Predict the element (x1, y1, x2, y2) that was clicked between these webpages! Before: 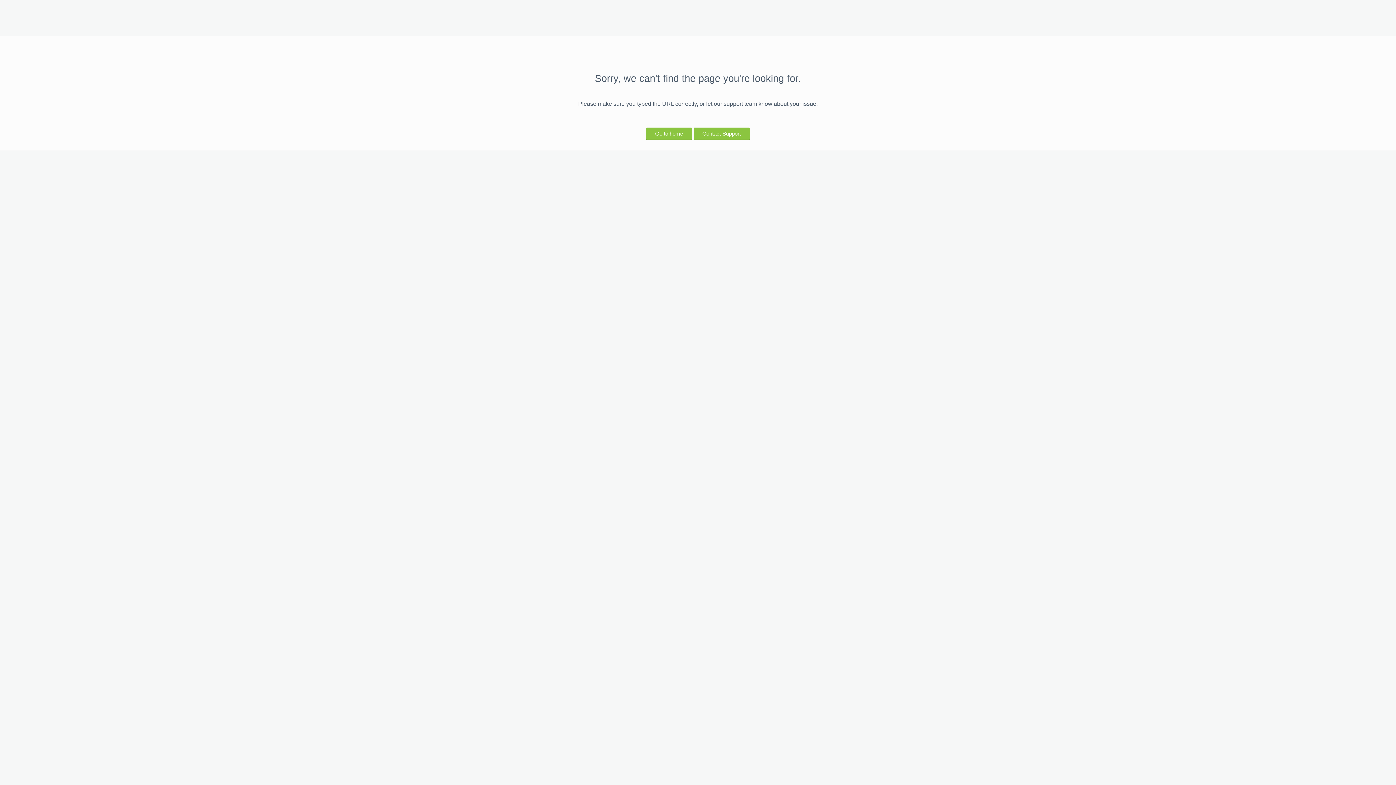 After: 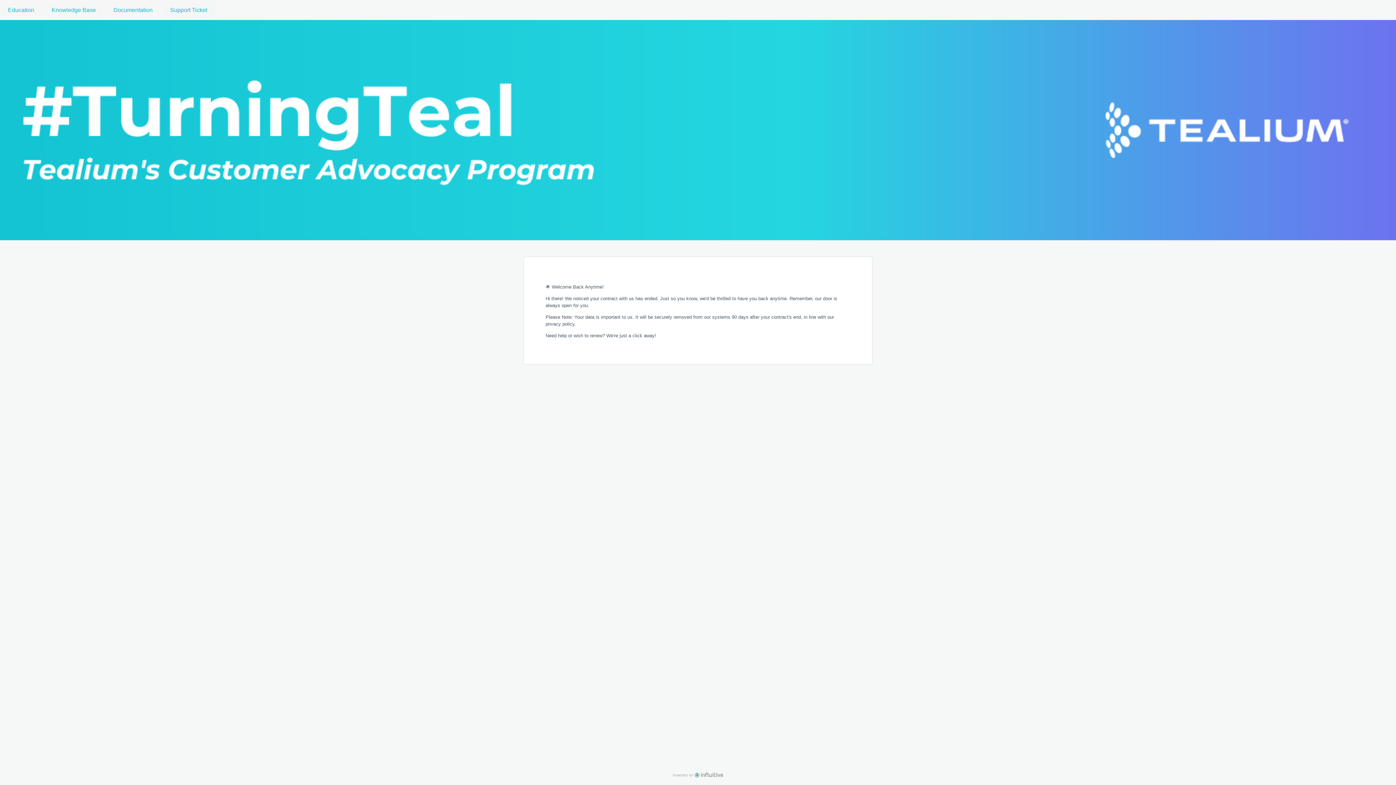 Action: label: Go to home bbox: (646, 127, 692, 139)